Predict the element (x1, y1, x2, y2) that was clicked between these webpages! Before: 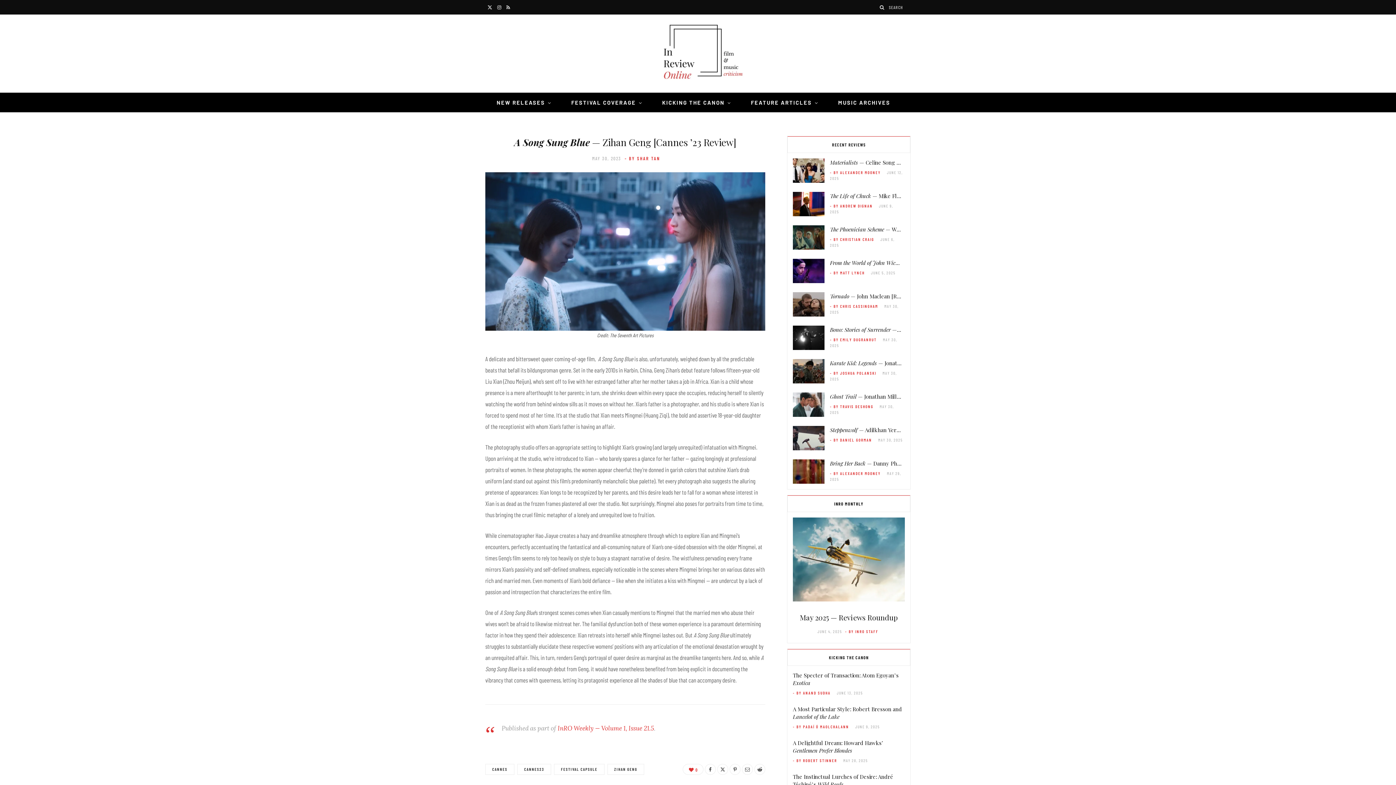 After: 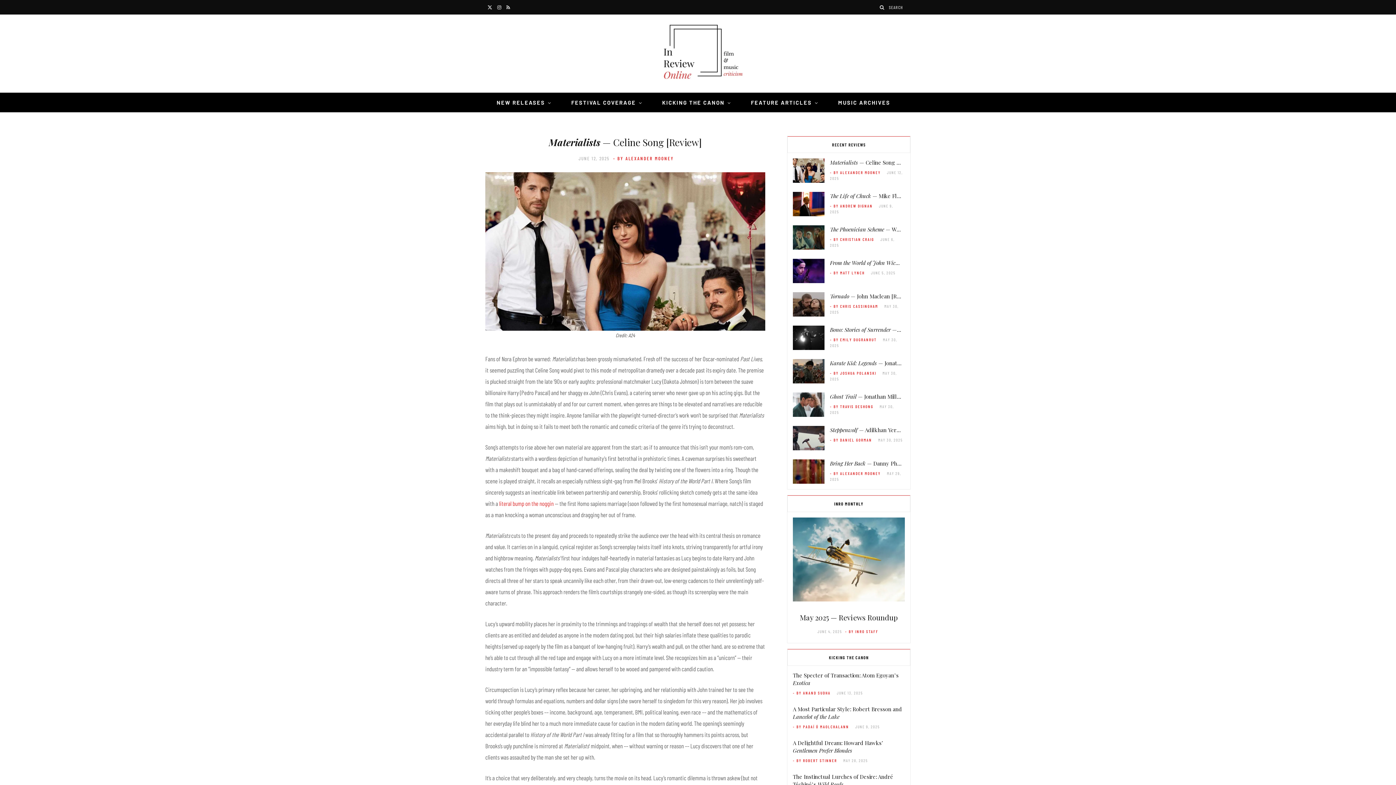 Action: label: Materialists — Celine Song [Review] bbox: (830, 159, 917, 166)